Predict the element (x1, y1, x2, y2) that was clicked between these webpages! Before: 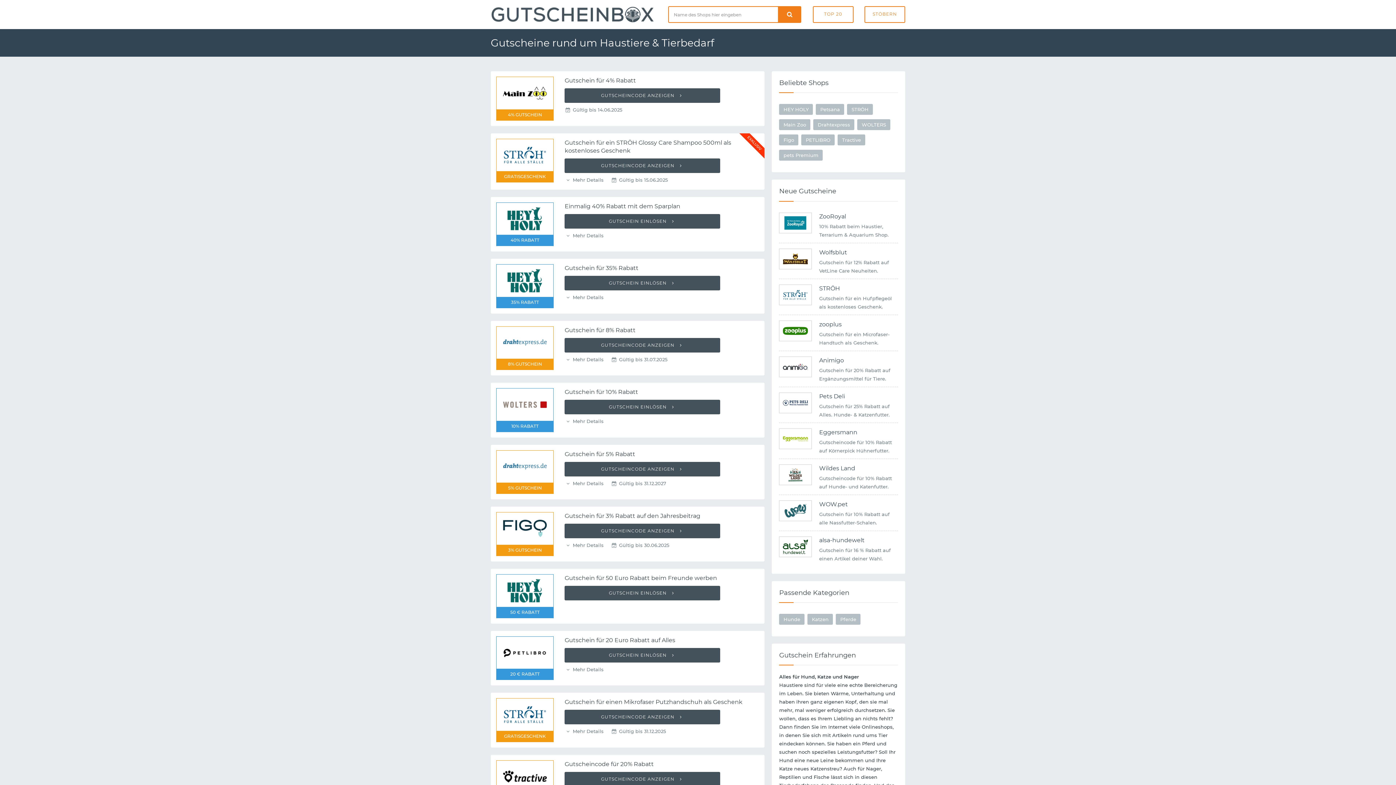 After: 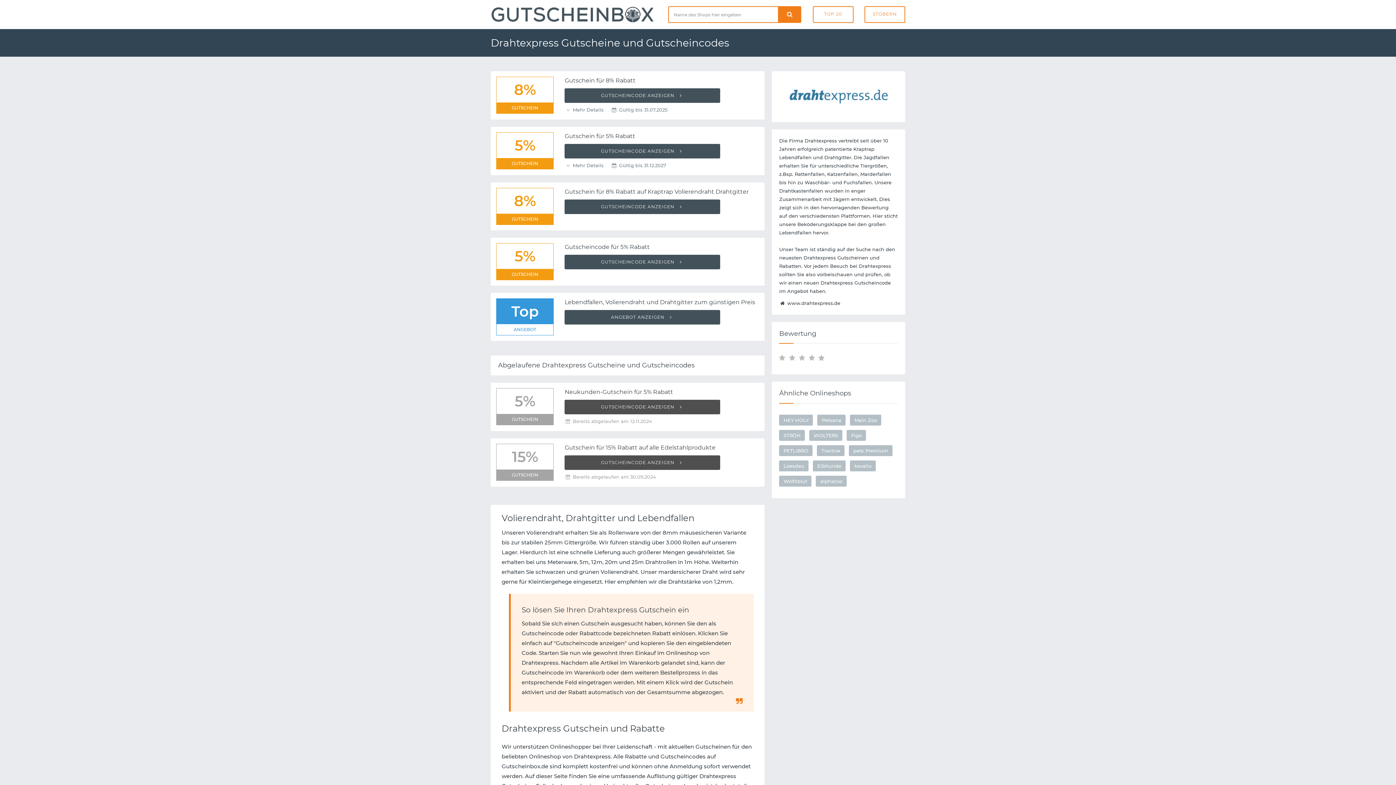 Action: bbox: (496, 332, 553, 350)